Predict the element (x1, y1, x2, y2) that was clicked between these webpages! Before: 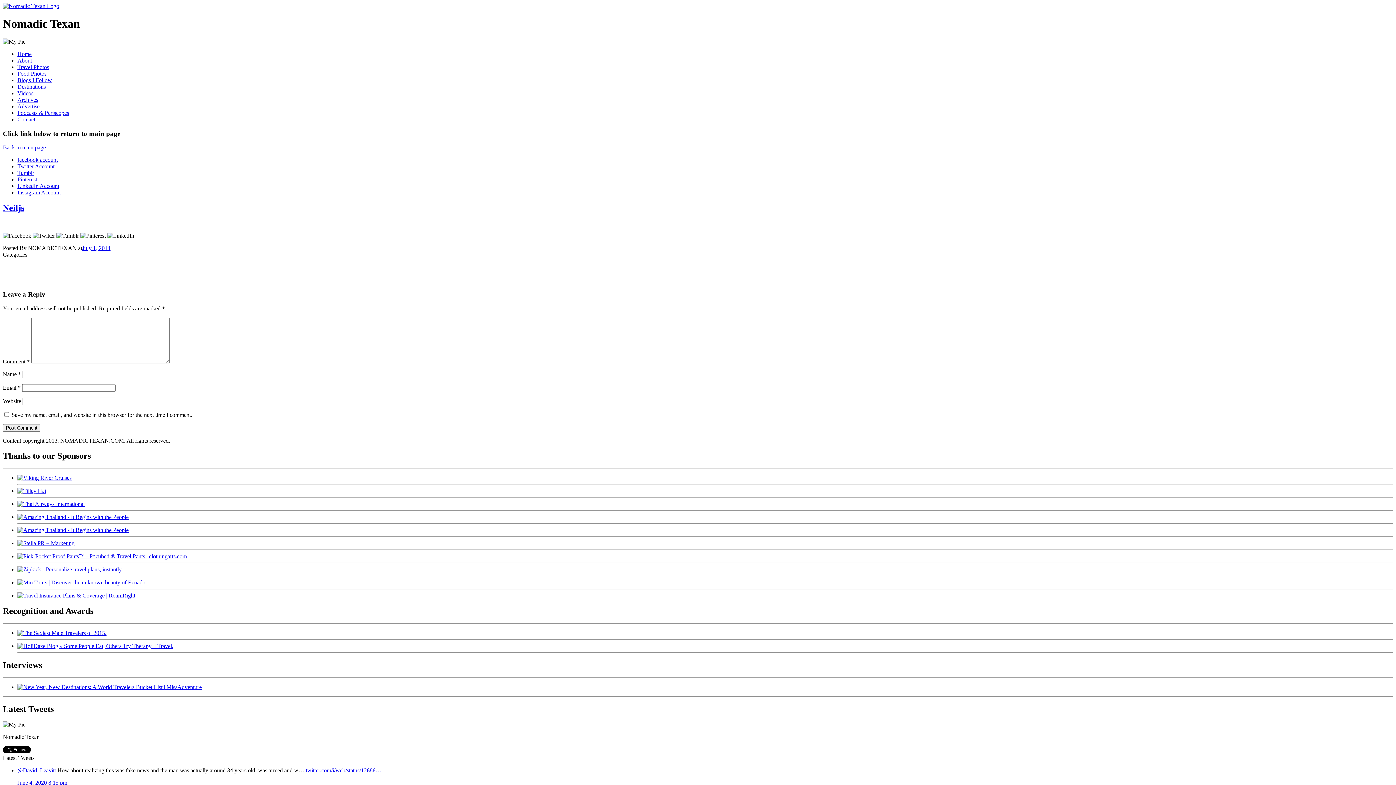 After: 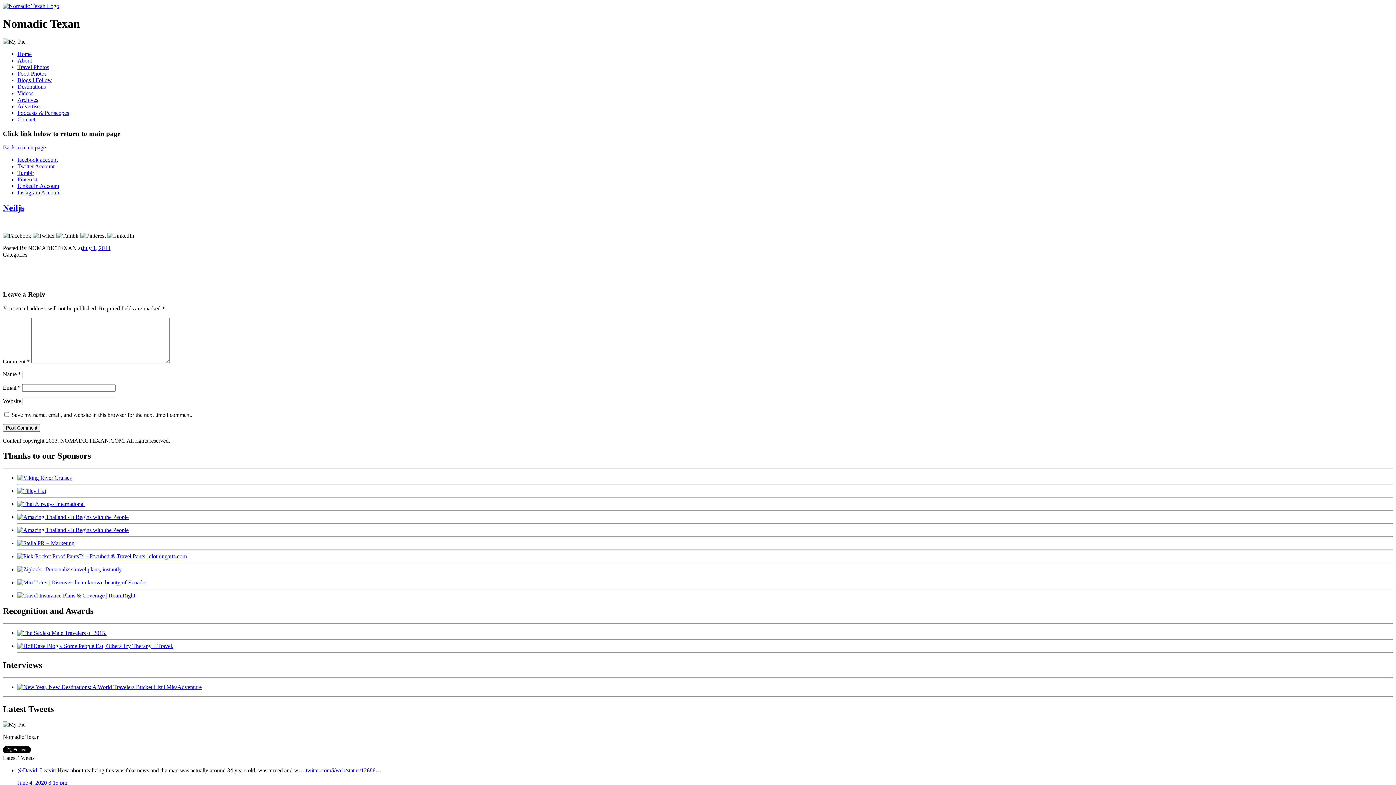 Action: bbox: (17, 684, 201, 690)